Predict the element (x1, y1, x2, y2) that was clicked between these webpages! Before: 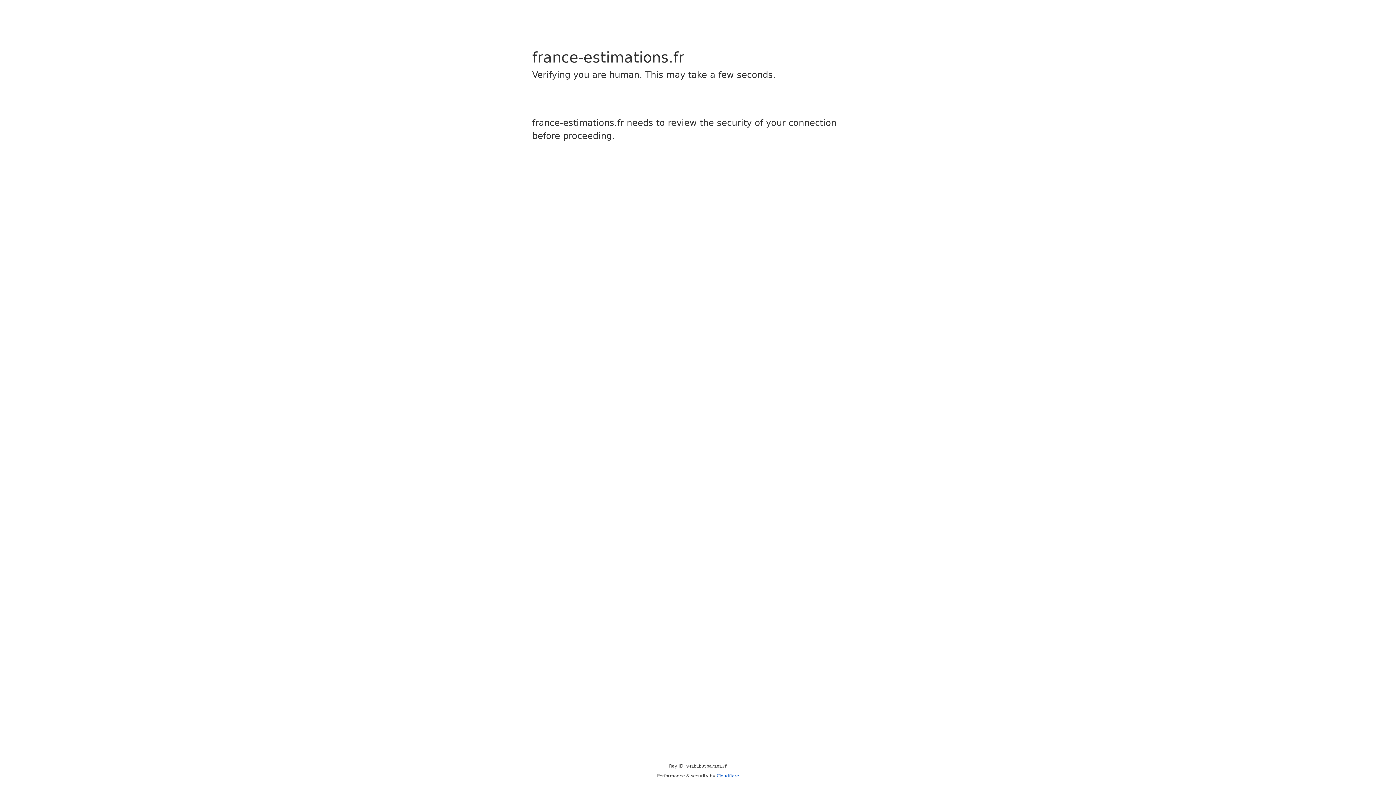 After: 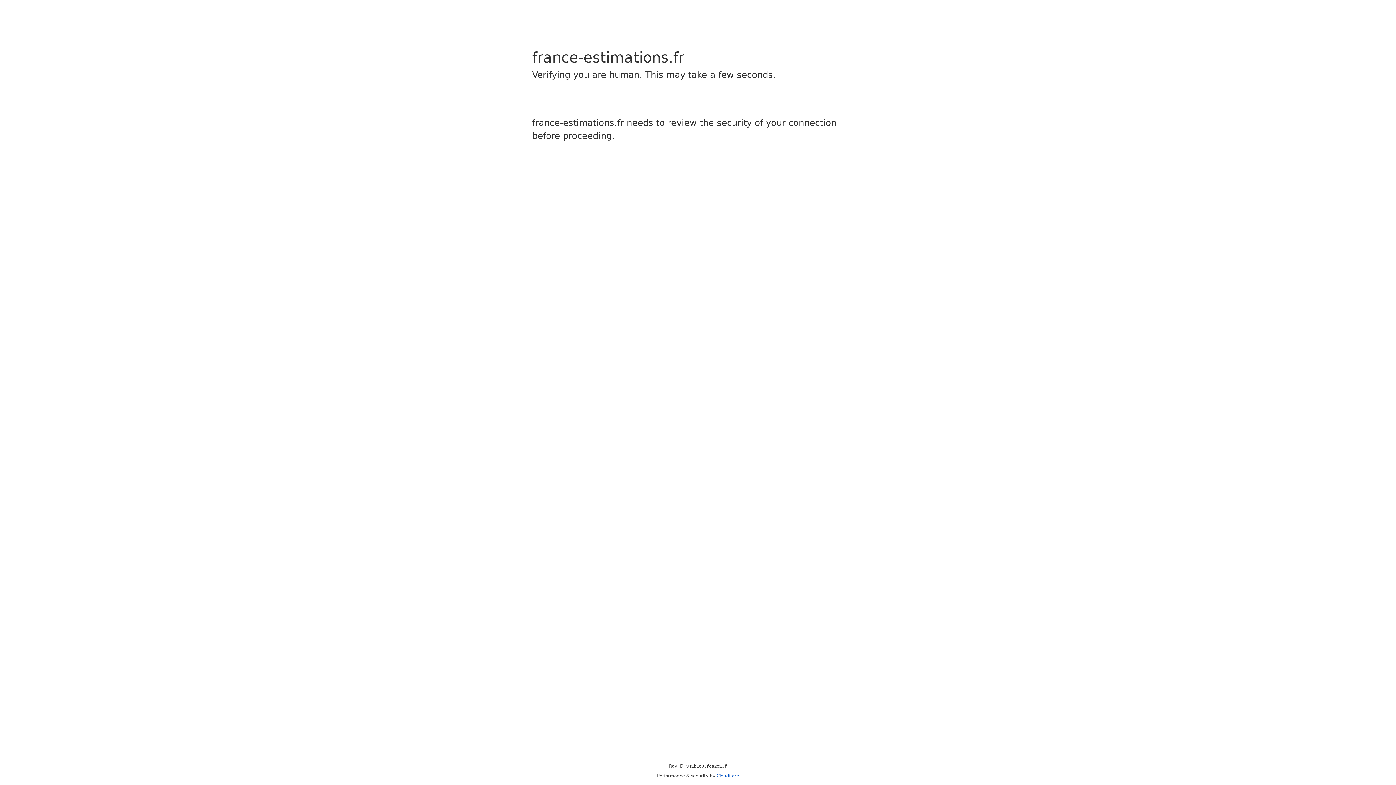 Action: bbox: (716, 773, 739, 778) label: Cloudflare